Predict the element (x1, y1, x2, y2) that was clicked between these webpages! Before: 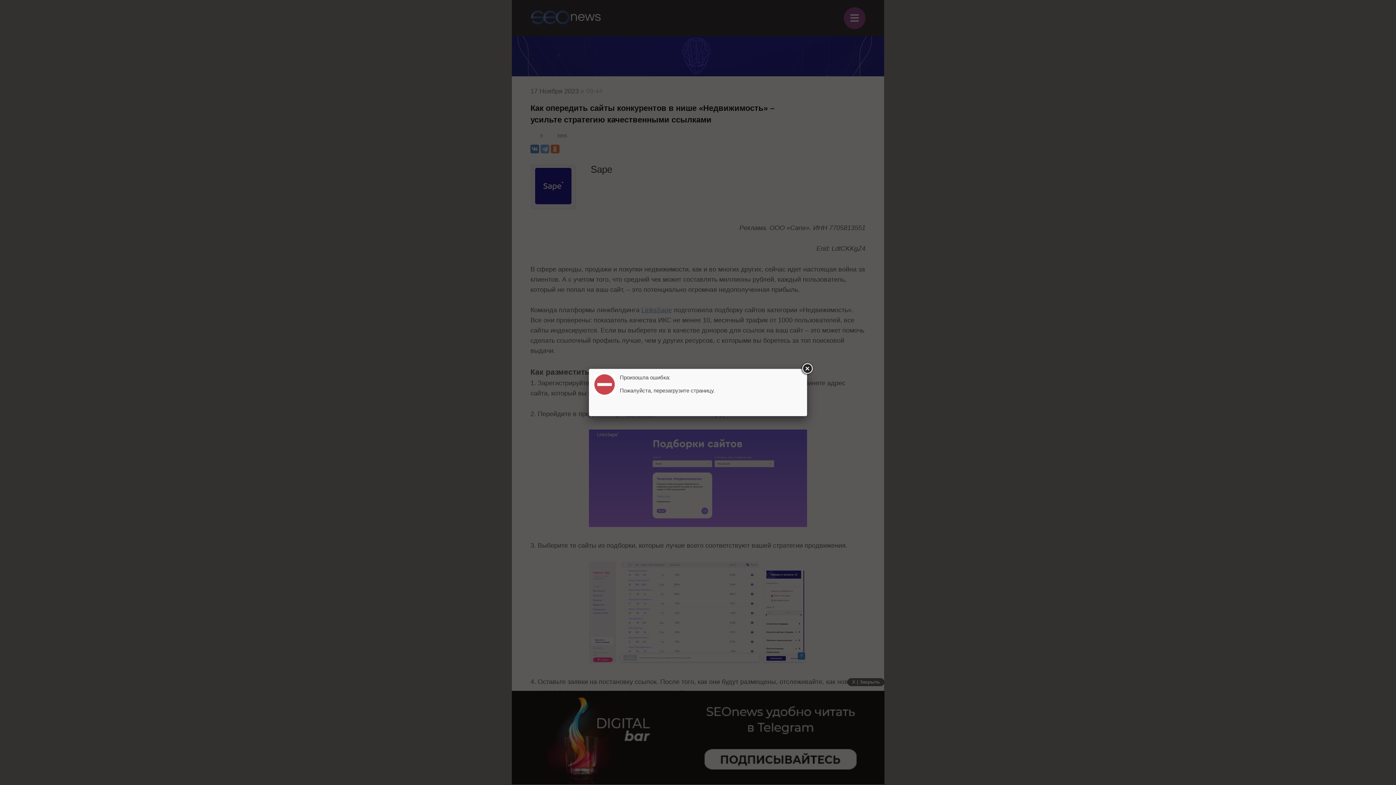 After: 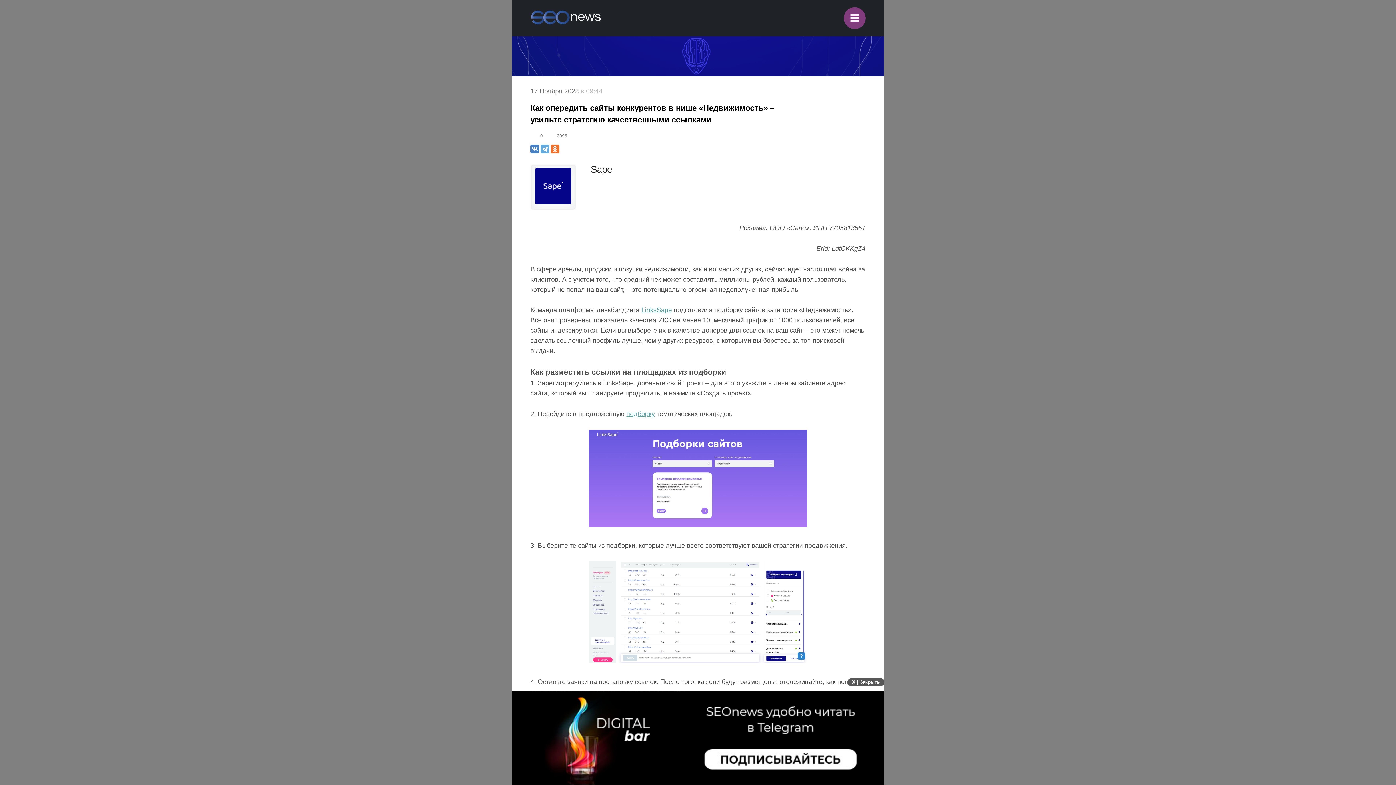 Action: bbox: (800, 362, 813, 375)